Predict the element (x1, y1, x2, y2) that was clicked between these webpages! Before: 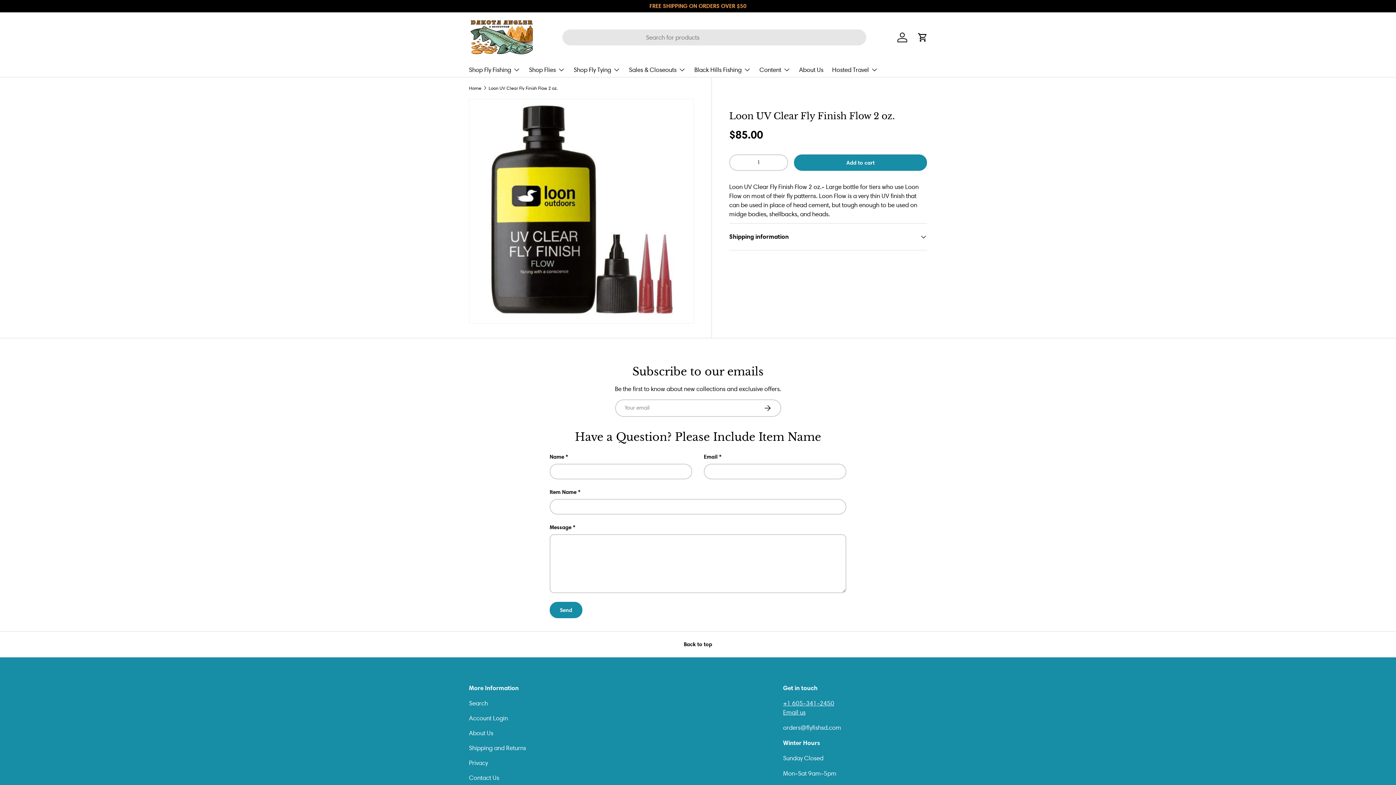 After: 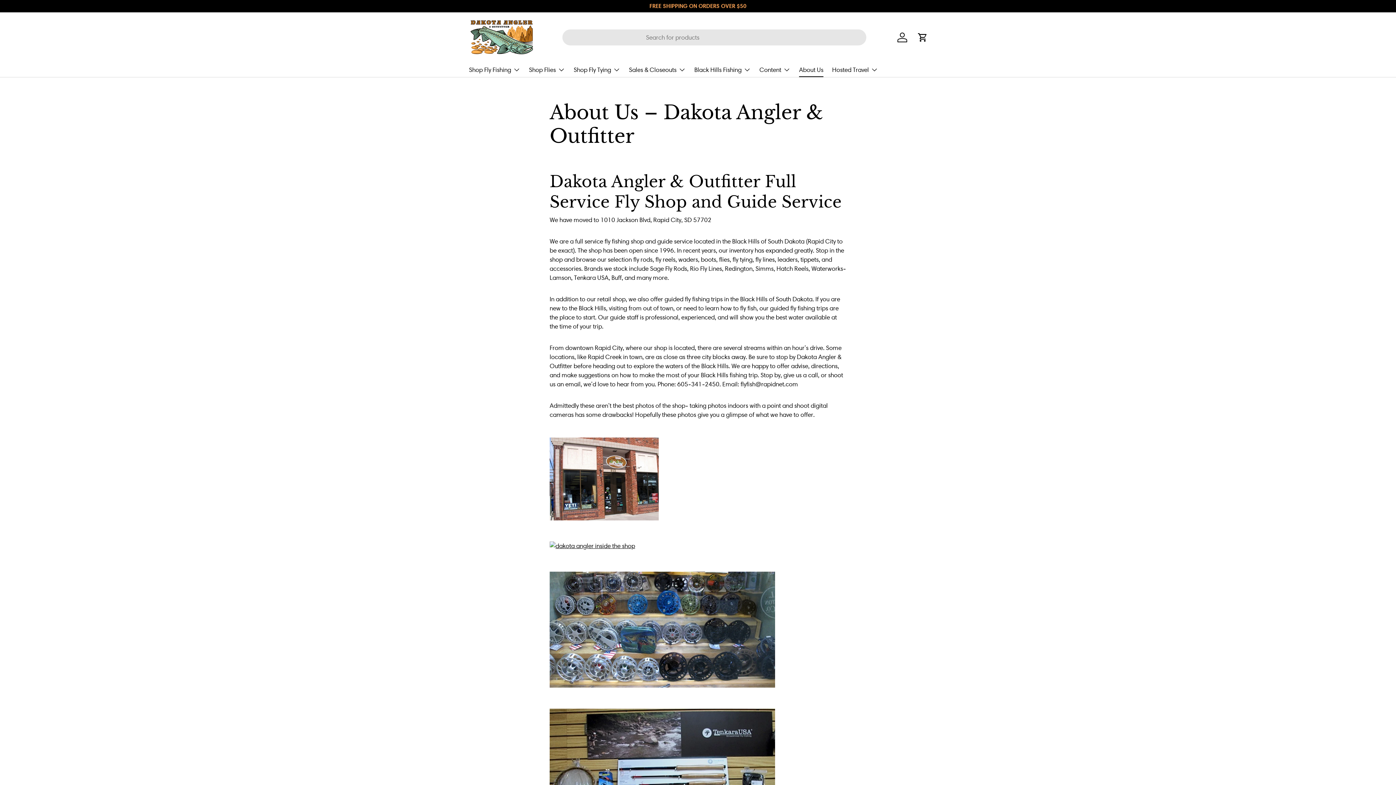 Action: label: About Us bbox: (799, 62, 823, 76)